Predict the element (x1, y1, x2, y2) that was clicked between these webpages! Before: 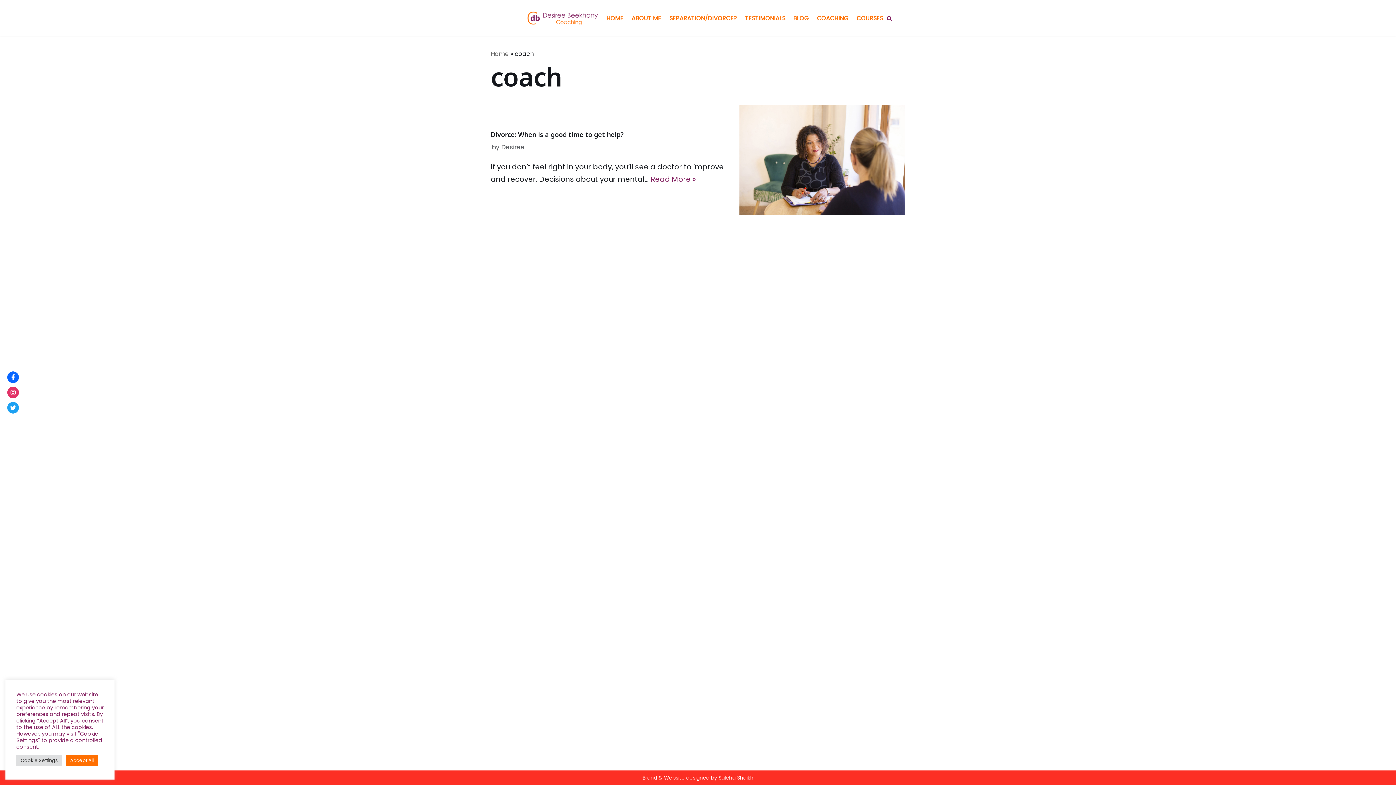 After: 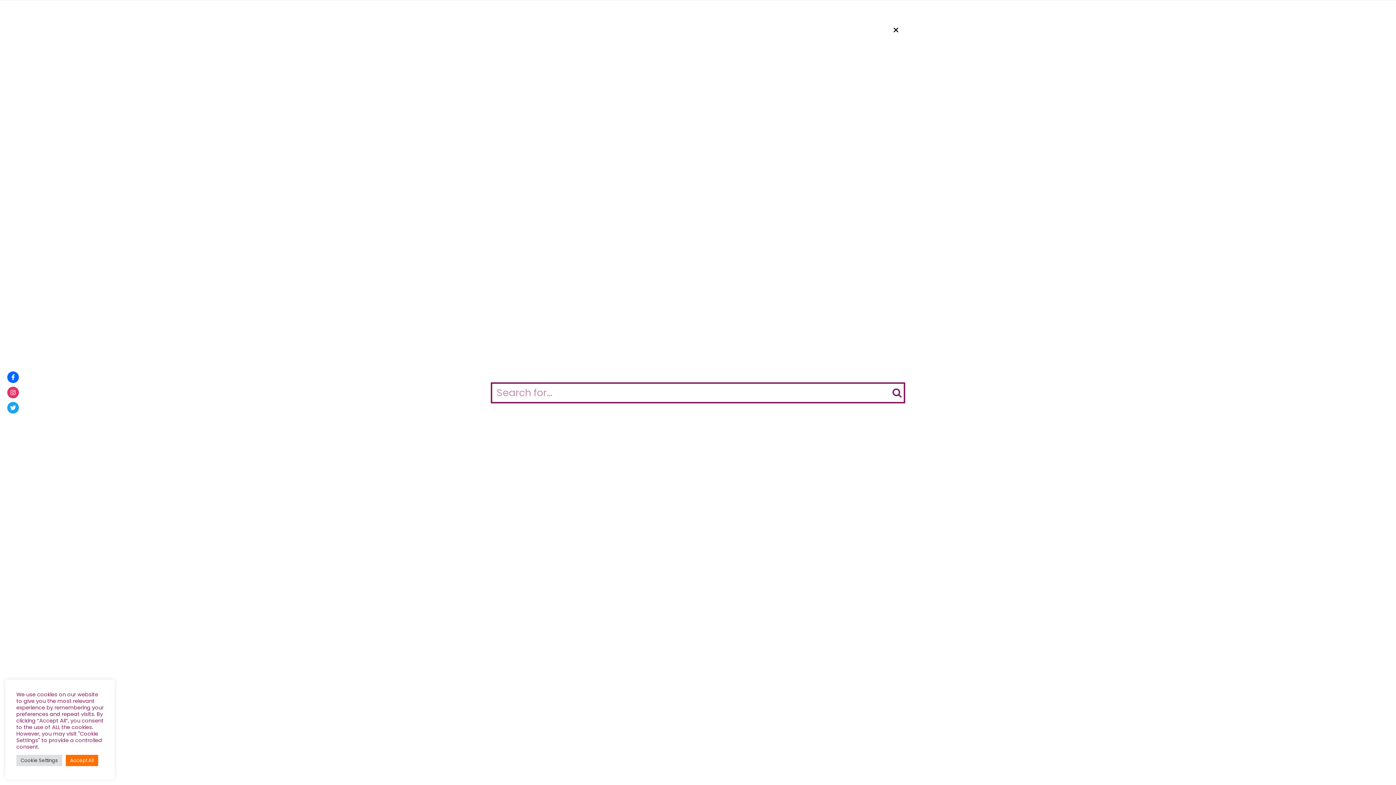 Action: bbox: (887, 15, 892, 20) label: Search